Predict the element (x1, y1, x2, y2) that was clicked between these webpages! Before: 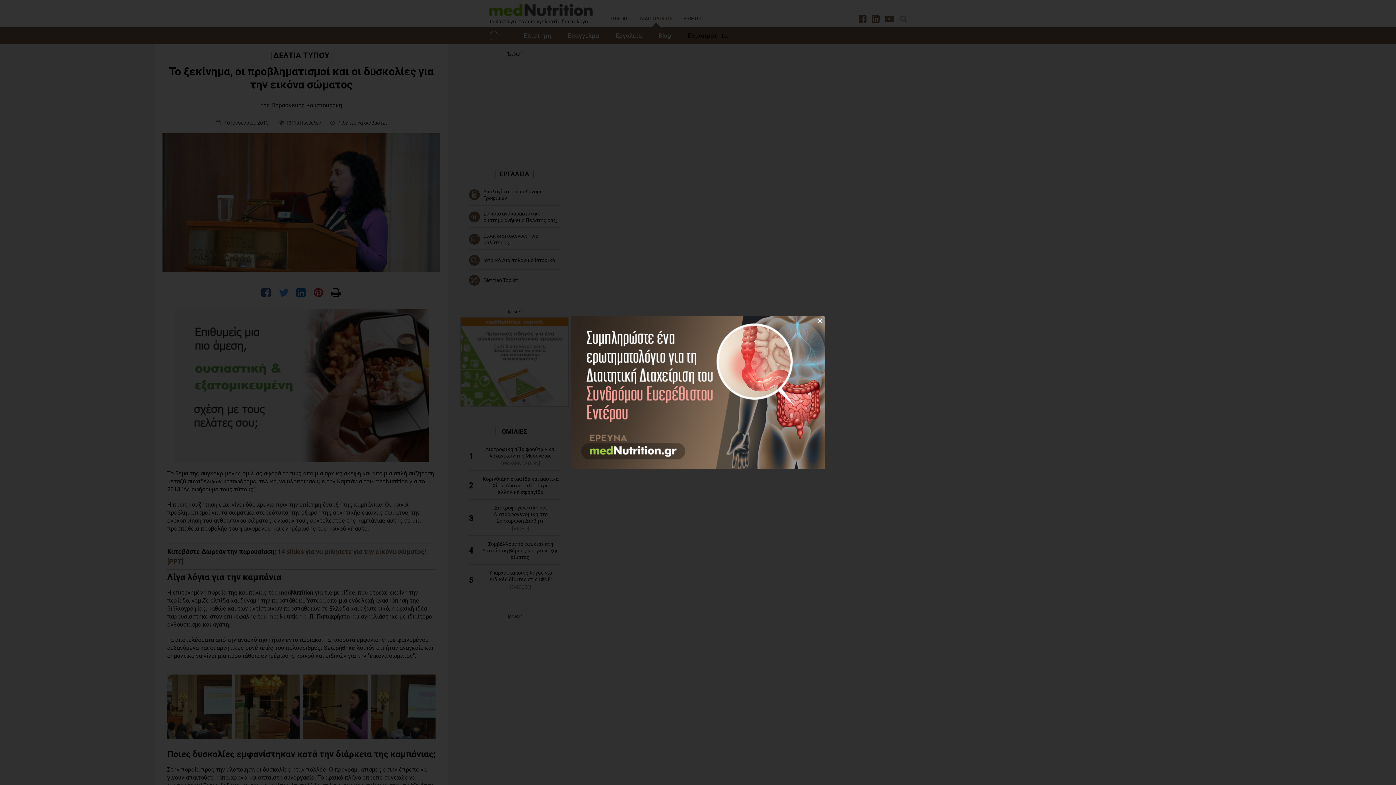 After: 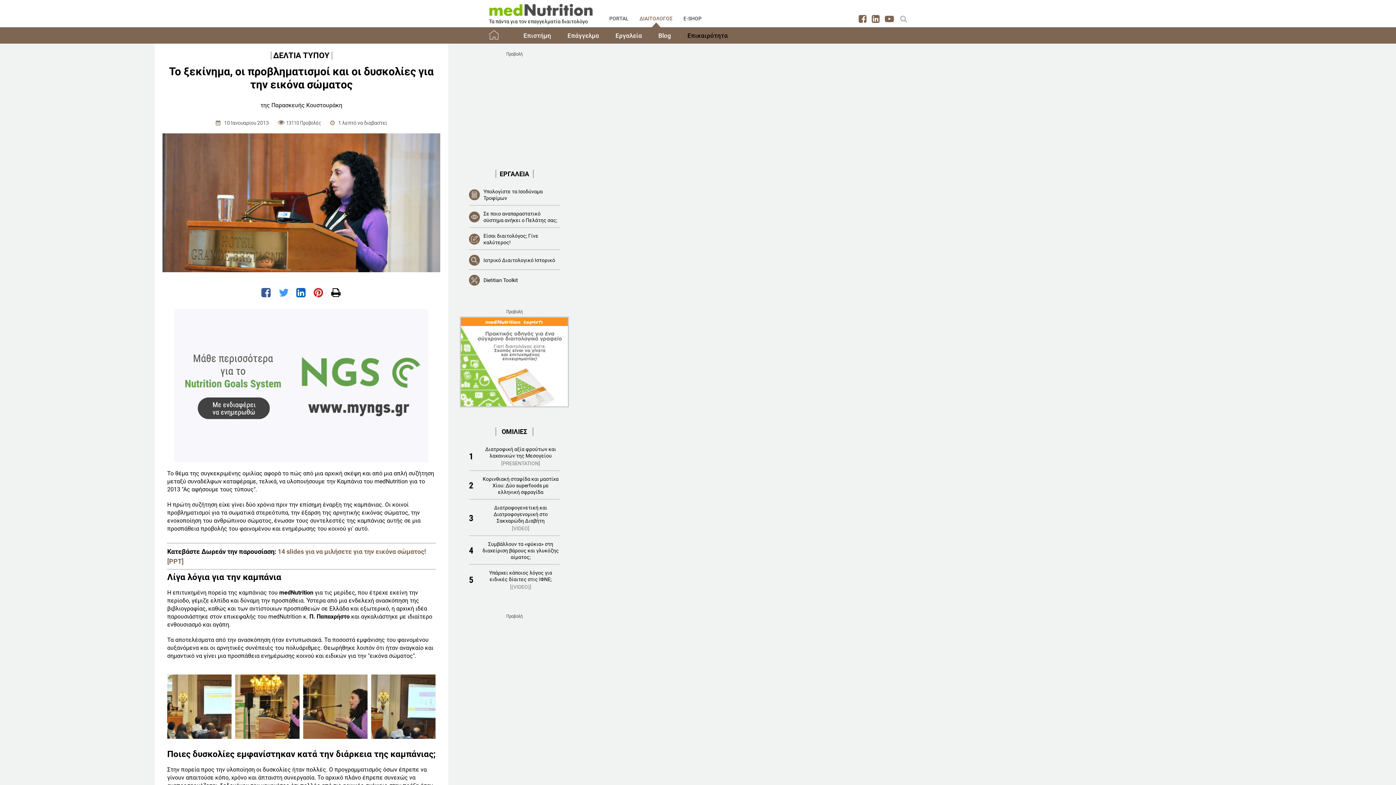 Action: label: Close bbox: (817, 316, 823, 326)